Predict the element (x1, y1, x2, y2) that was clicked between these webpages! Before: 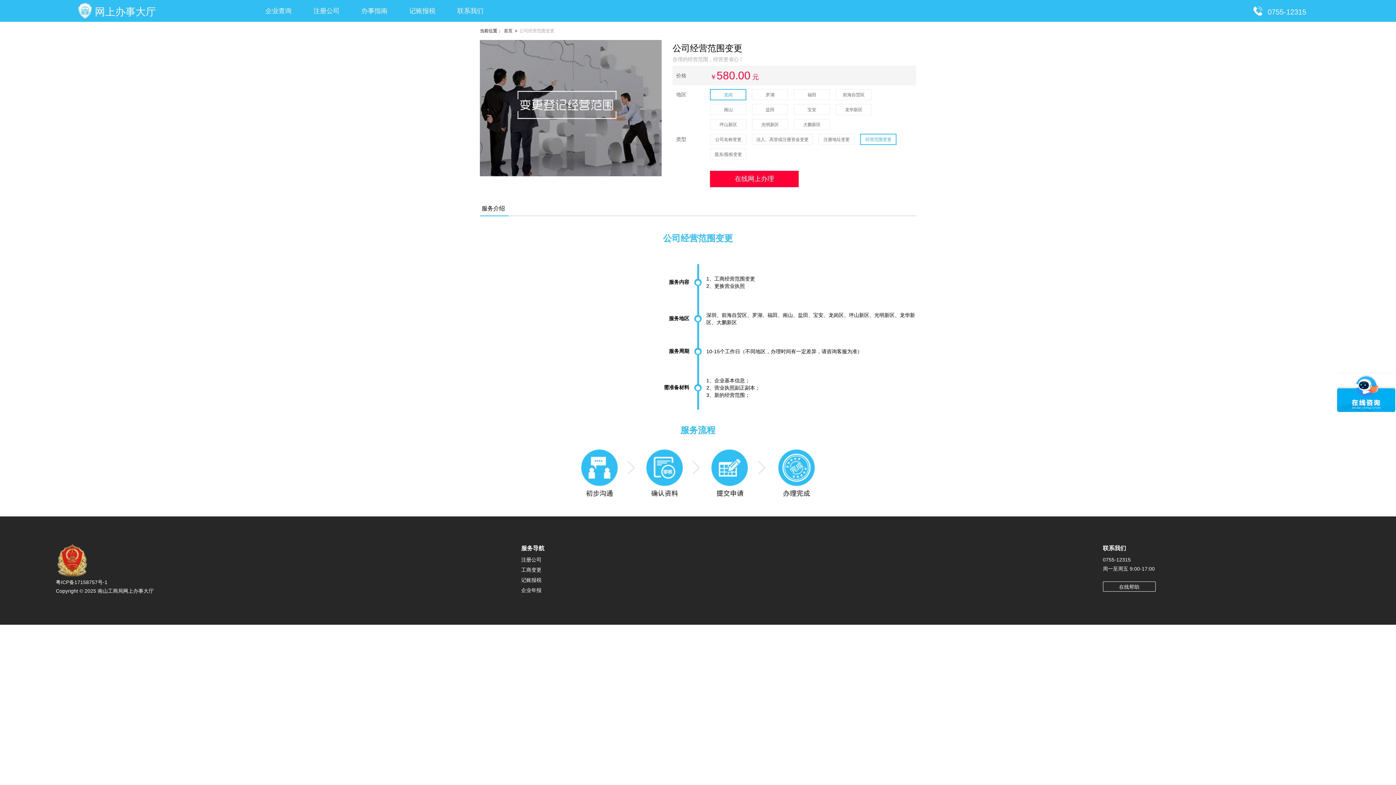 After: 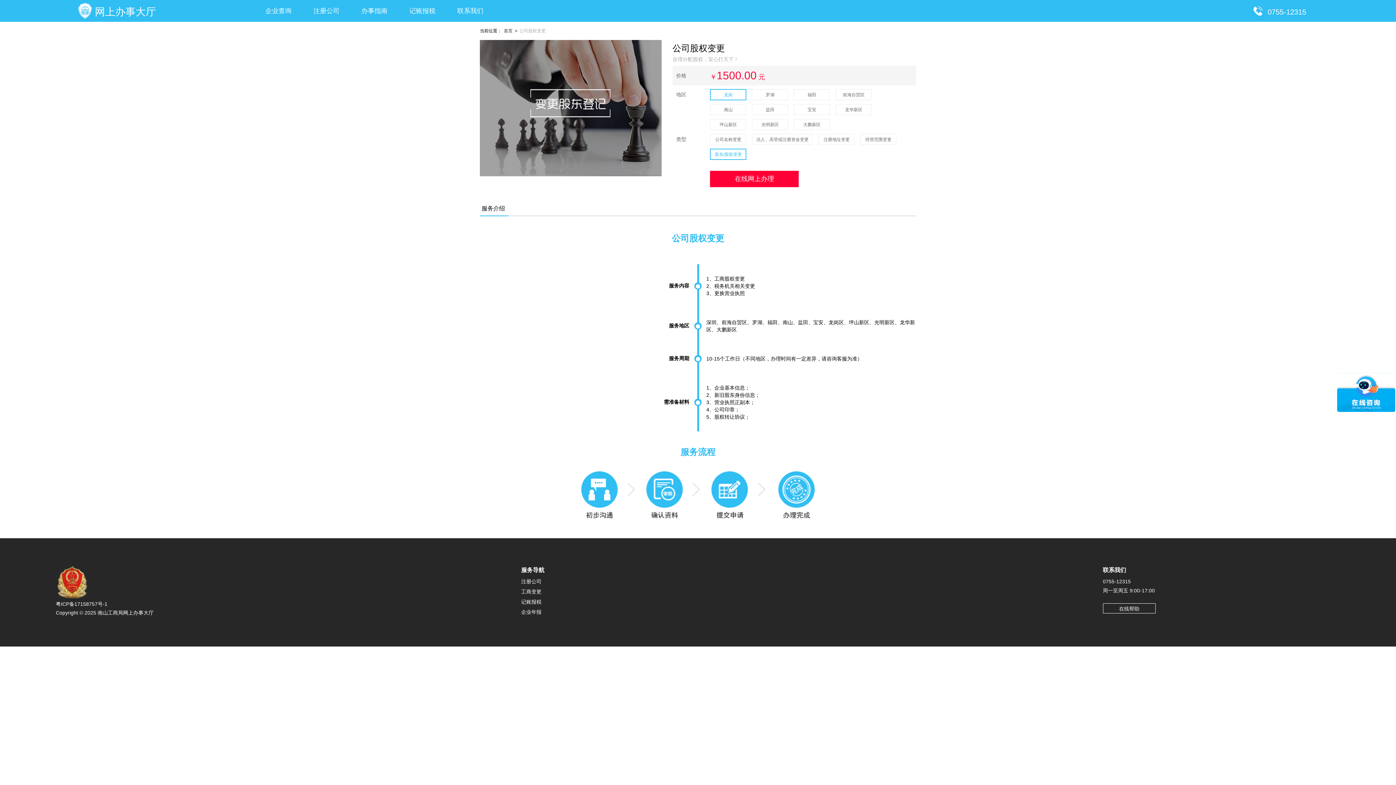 Action: label: 股东/股权变更 bbox: (710, 148, 746, 160)